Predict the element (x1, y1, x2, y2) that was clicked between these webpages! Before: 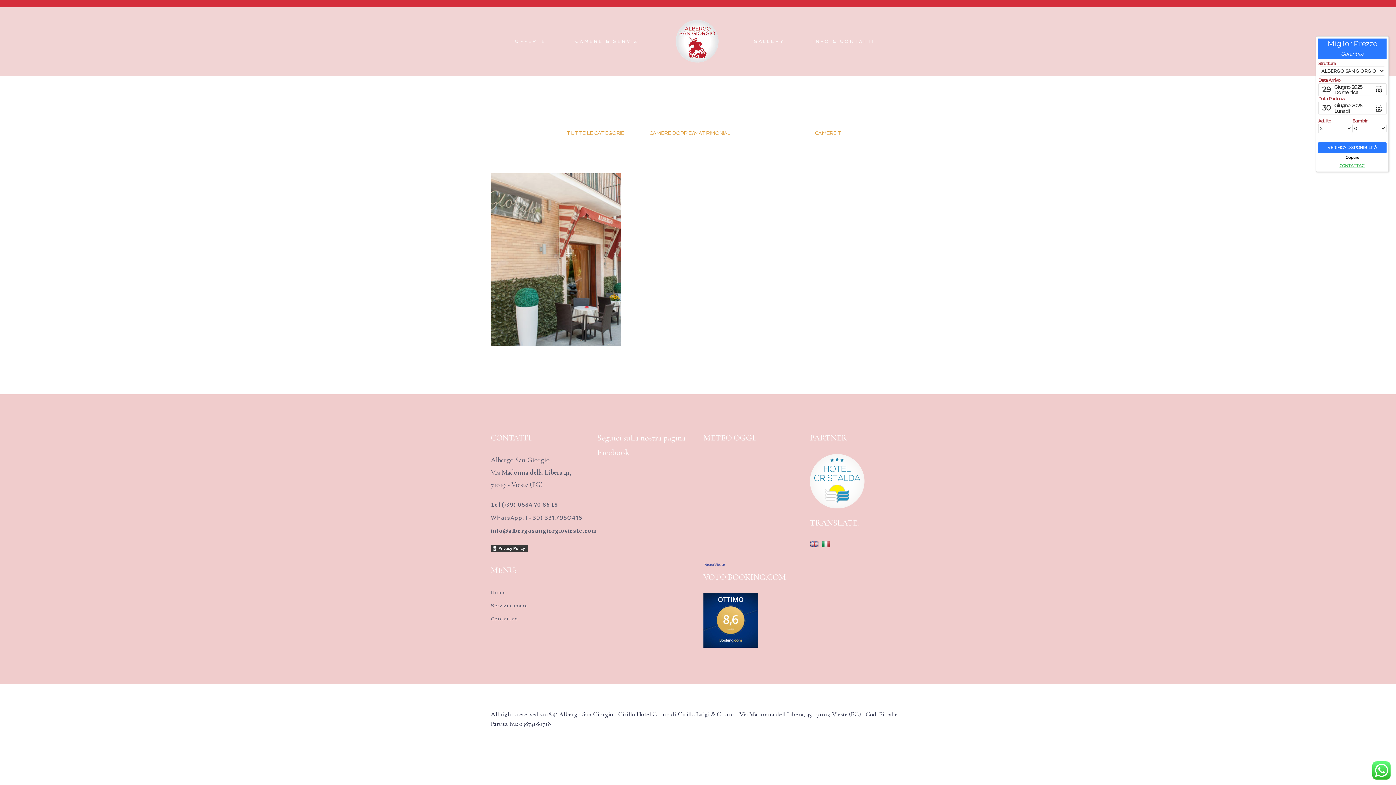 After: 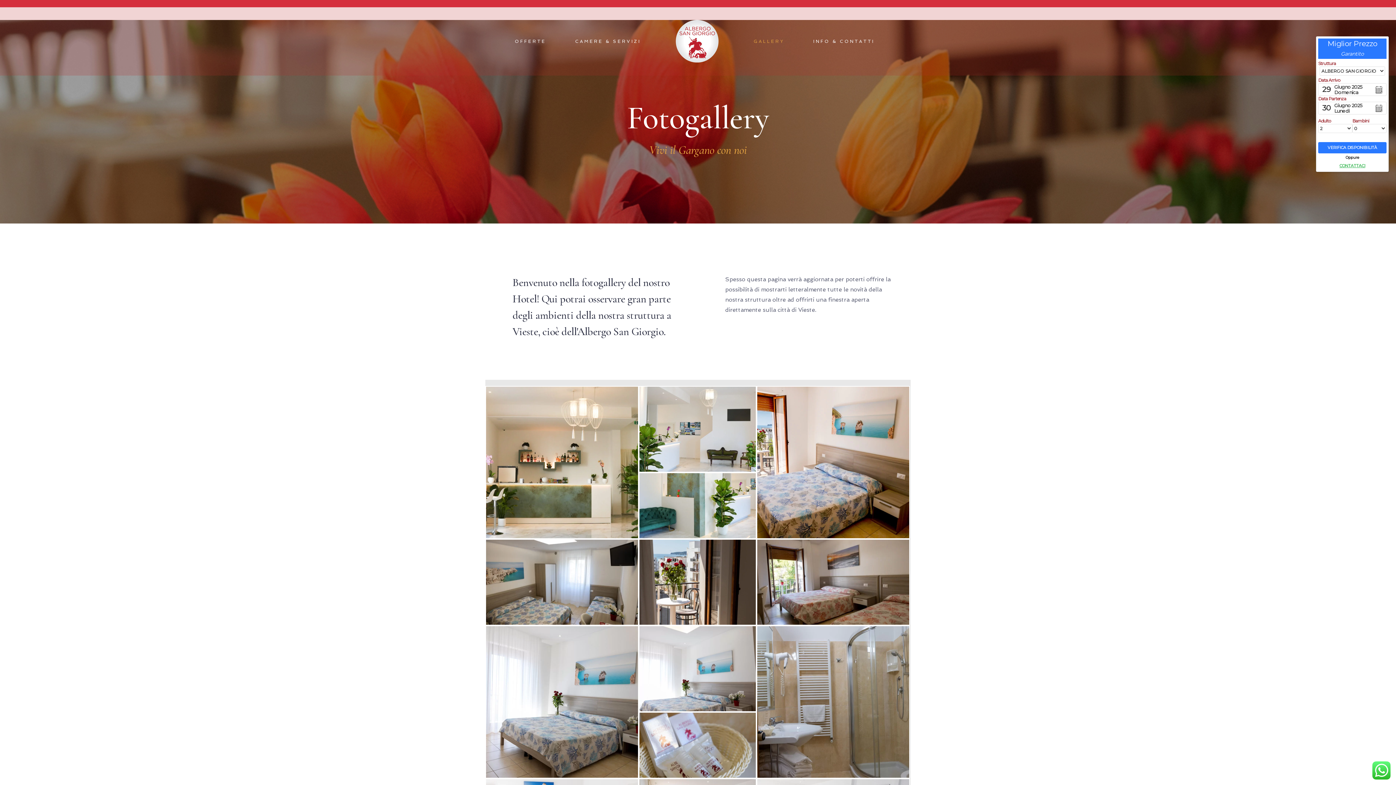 Action: label: GALLERY bbox: (753, 36, 784, 46)